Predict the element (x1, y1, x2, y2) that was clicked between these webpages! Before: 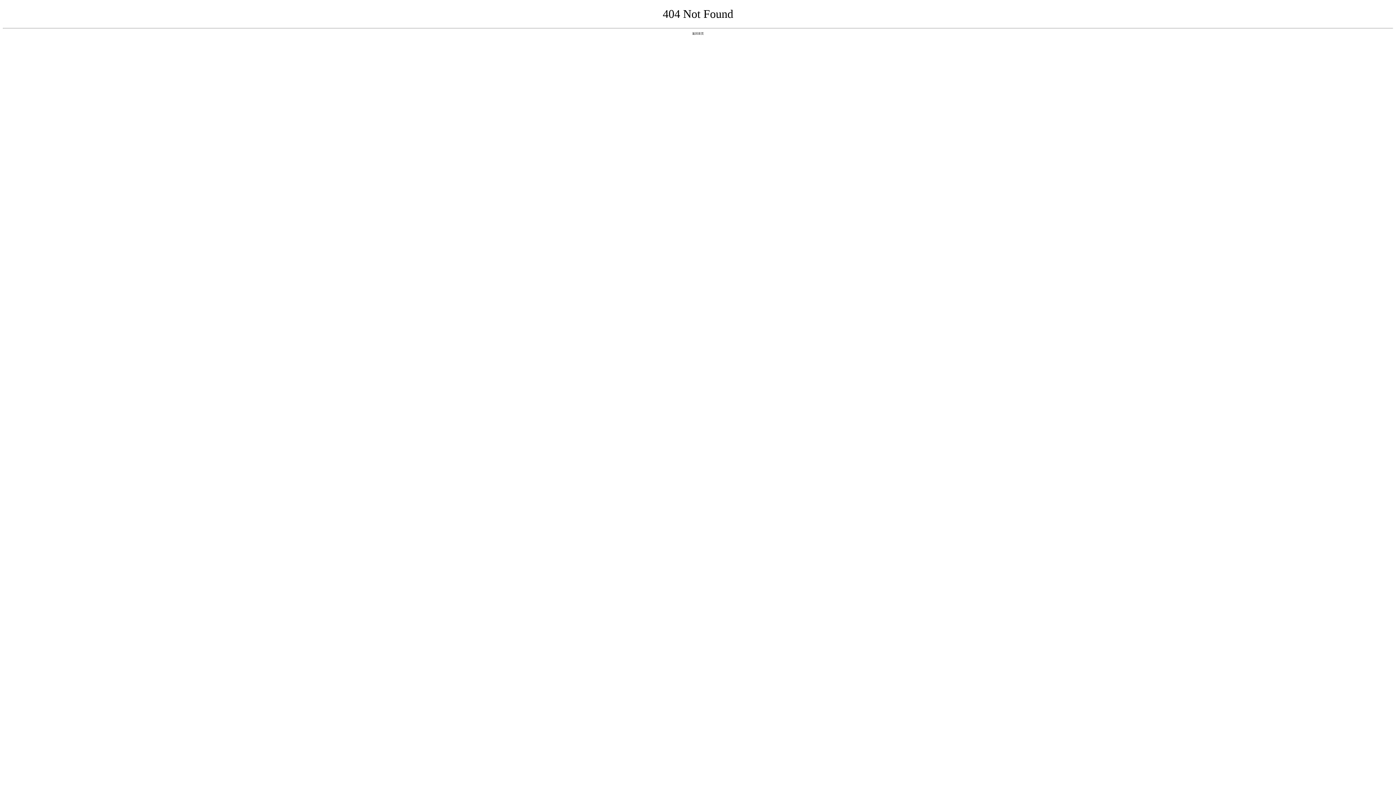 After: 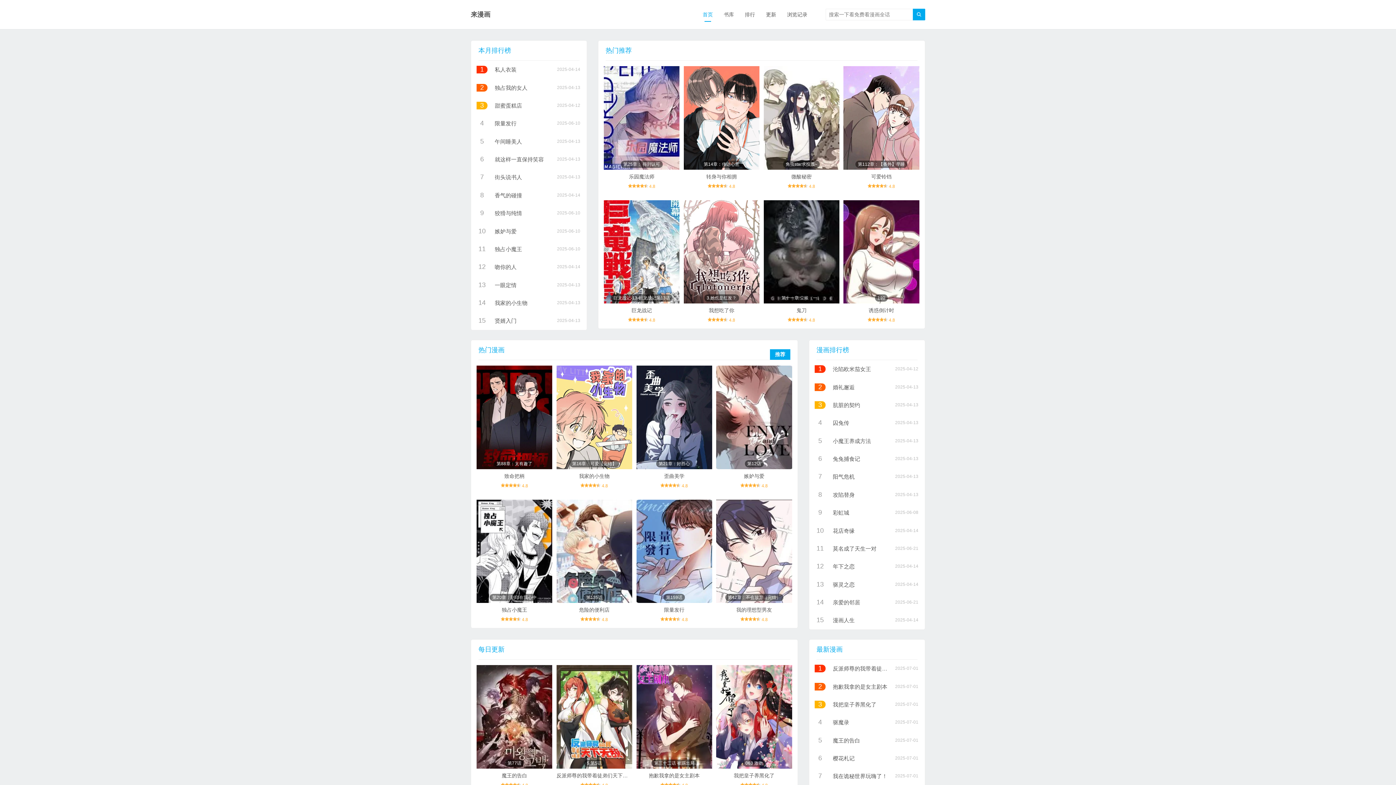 Action: bbox: (692, 31, 704, 35) label: 返回首页